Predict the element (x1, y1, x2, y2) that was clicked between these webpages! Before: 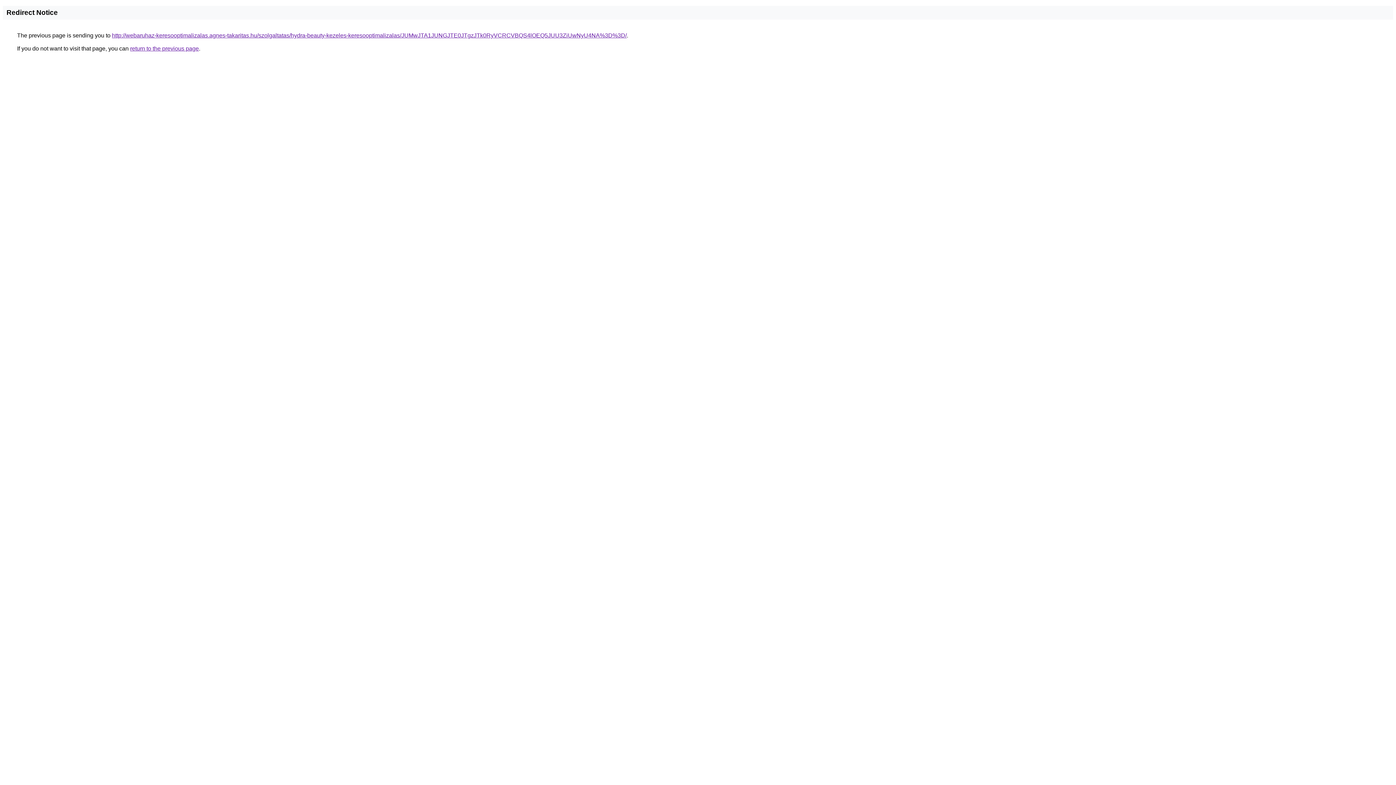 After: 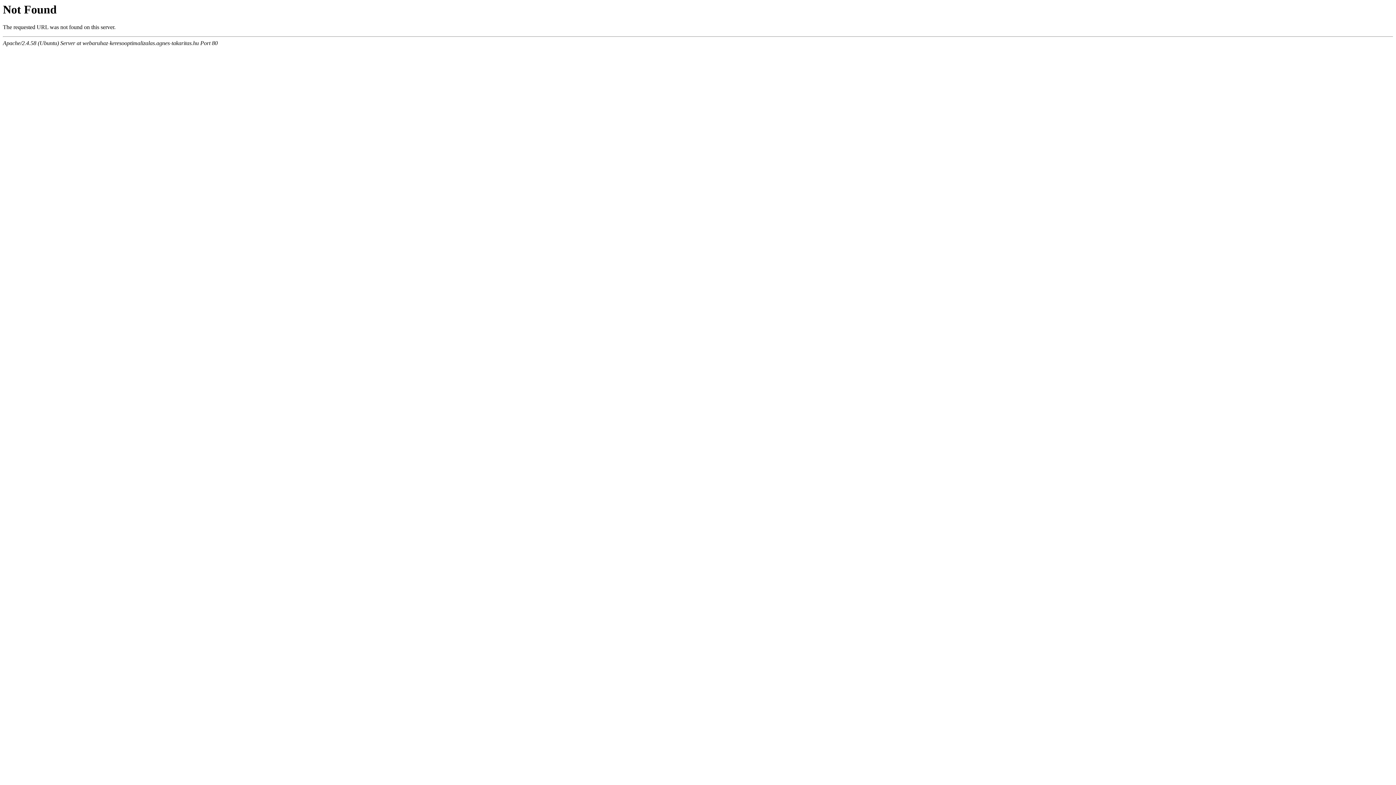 Action: bbox: (112, 32, 626, 38) label: http://webaruhaz-keresooptimalizalas.agnes-takaritas.hu/szolgaltatas/hydra-beauty-kezeles-keresooptimalizalas/JUMwJTA1JUNGJTE0JTgzJTk0RyVCRCVBQS4lOEQ5JUU3ZiUwNyU4NA%3D%3D/